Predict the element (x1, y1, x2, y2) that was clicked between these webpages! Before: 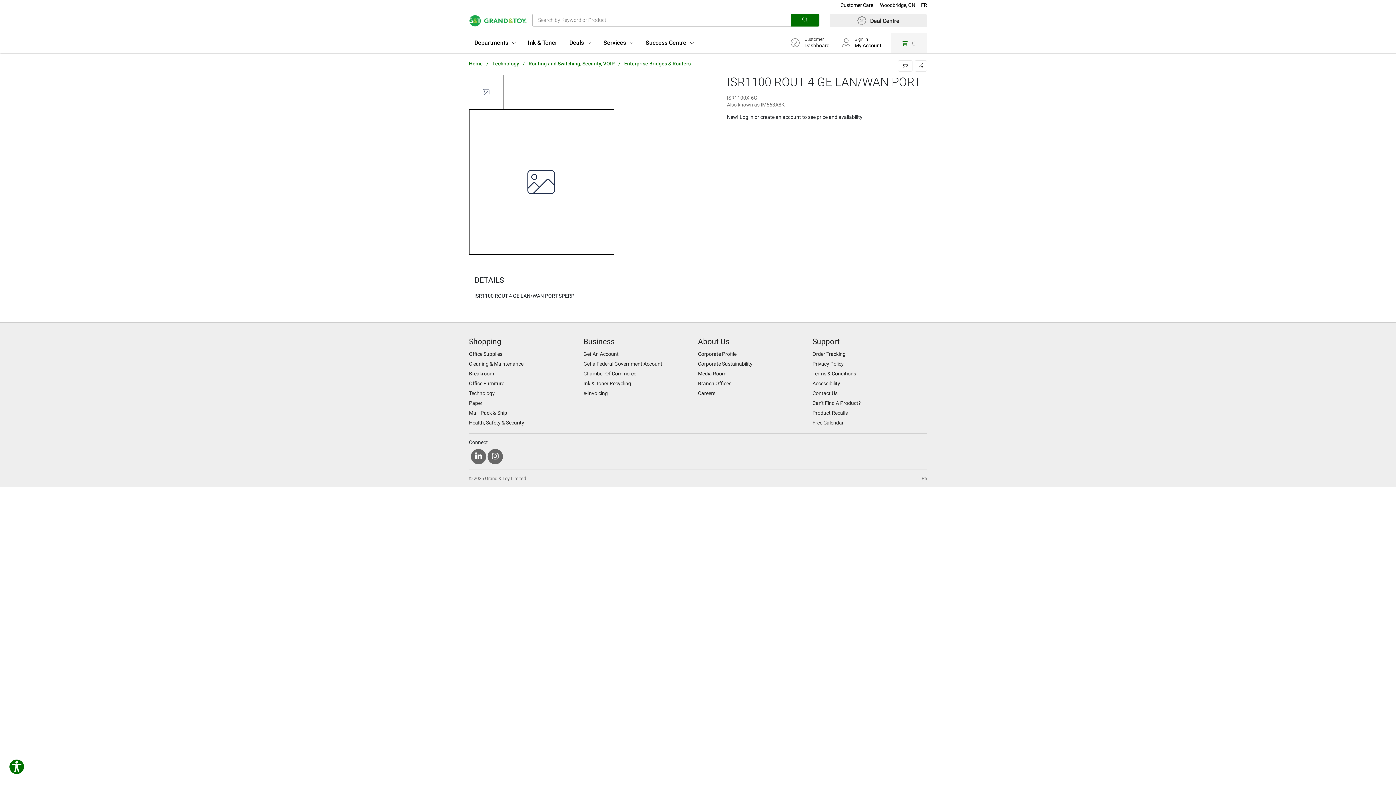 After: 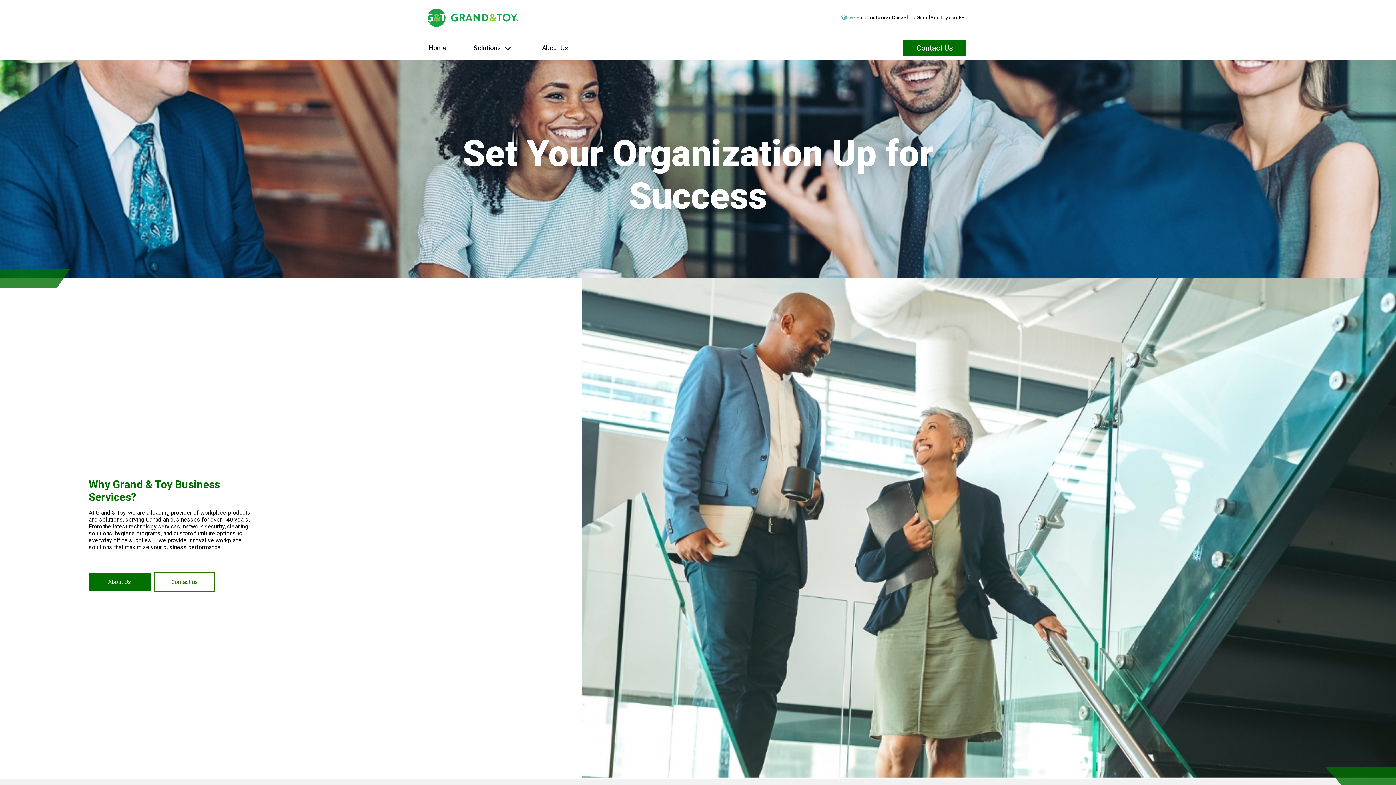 Action: label: Success Centre  bbox: (640, 33, 699, 52)